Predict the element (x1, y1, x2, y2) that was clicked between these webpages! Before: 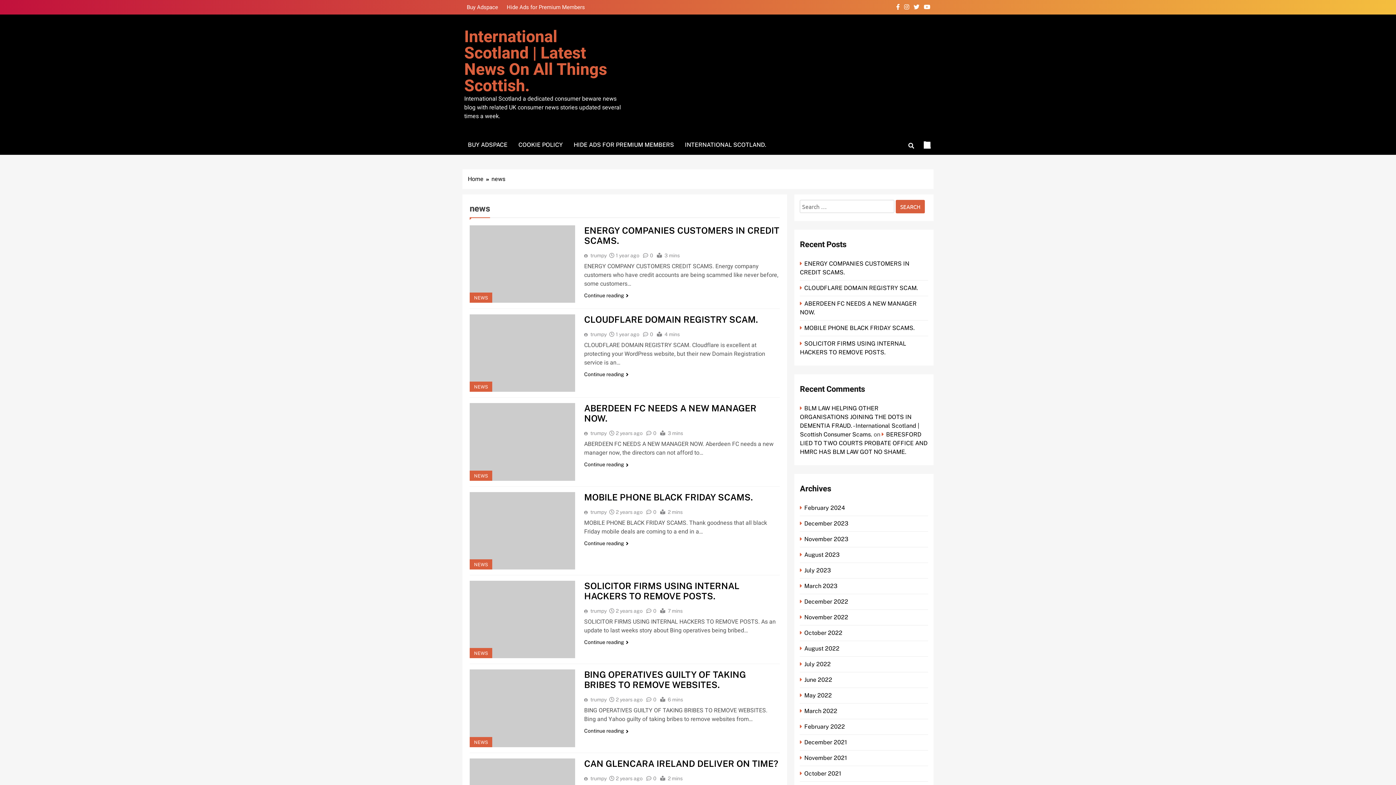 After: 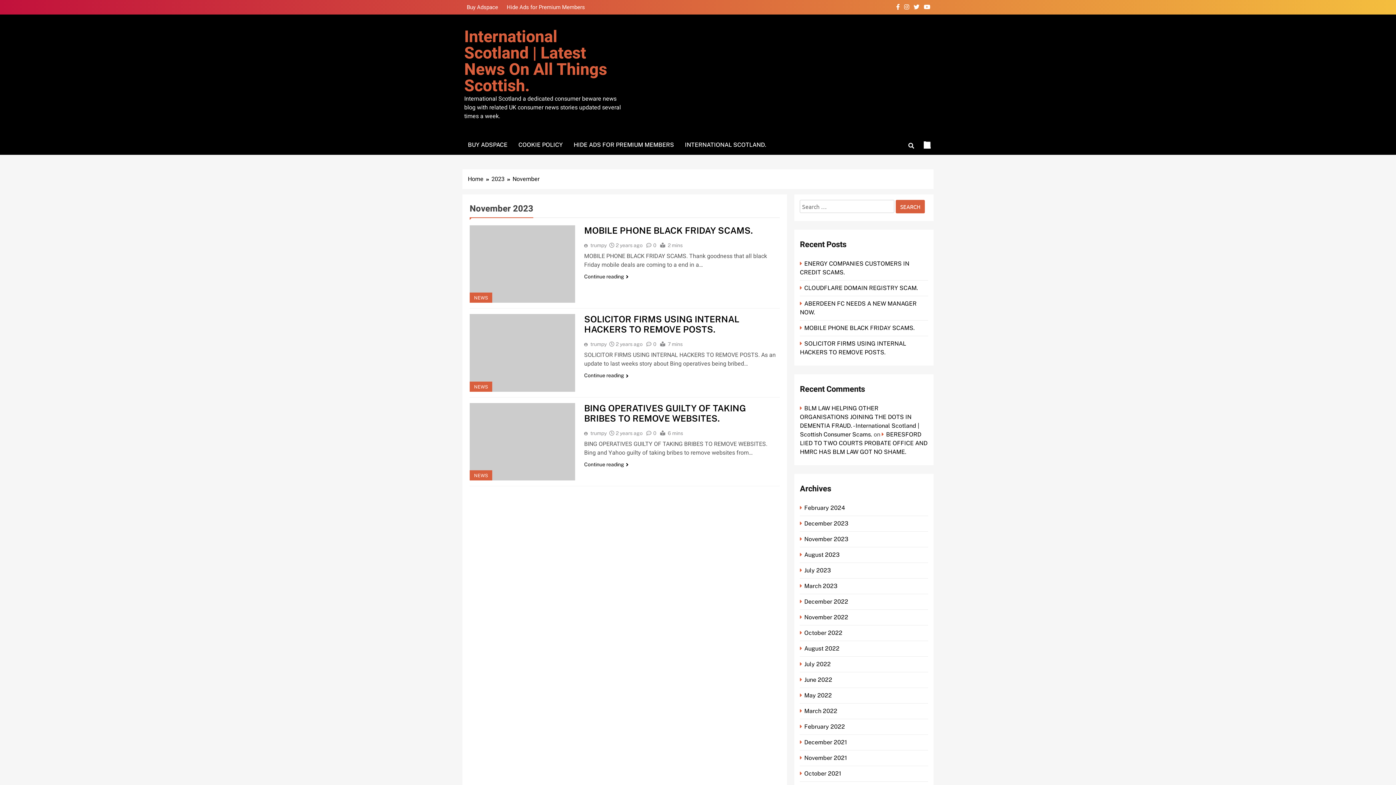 Action: bbox: (800, 536, 850, 542) label: November 2023